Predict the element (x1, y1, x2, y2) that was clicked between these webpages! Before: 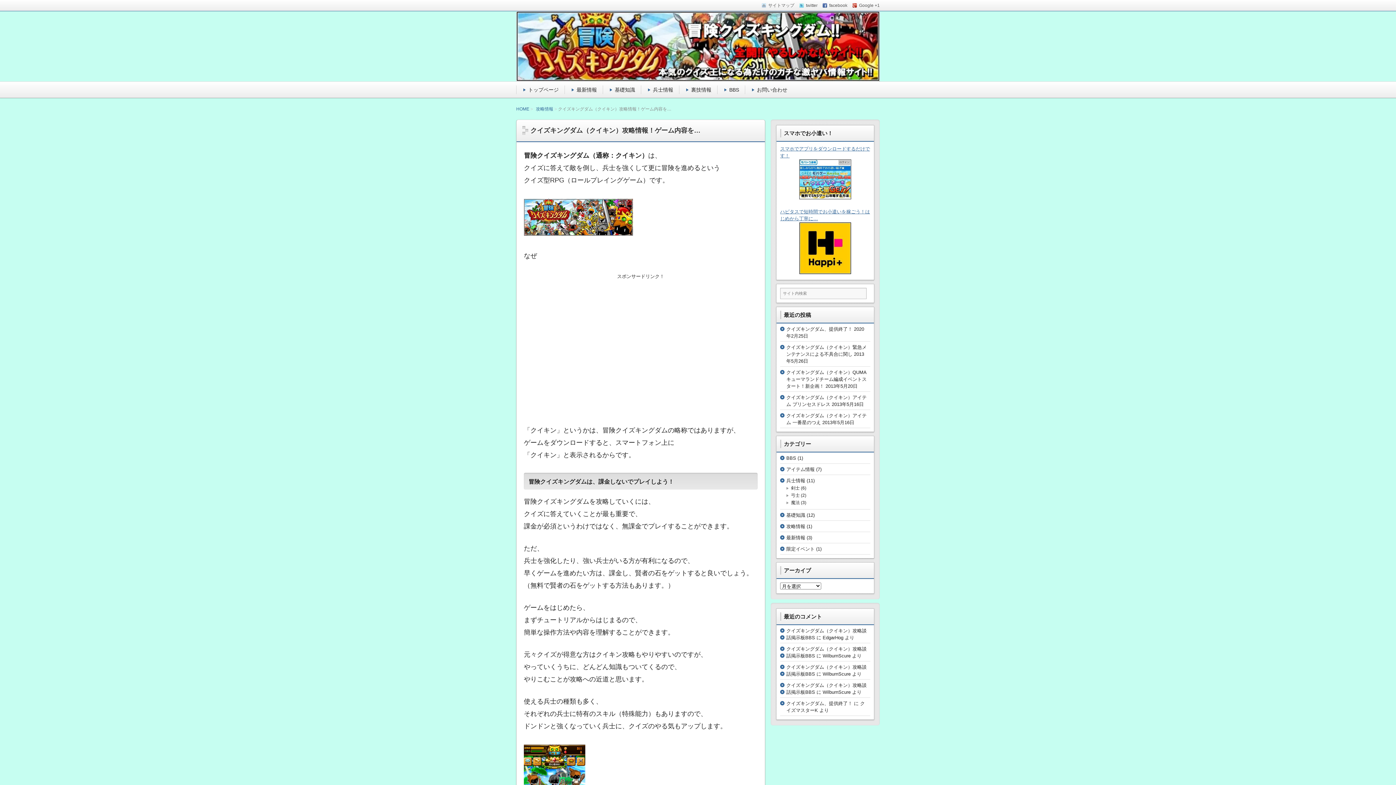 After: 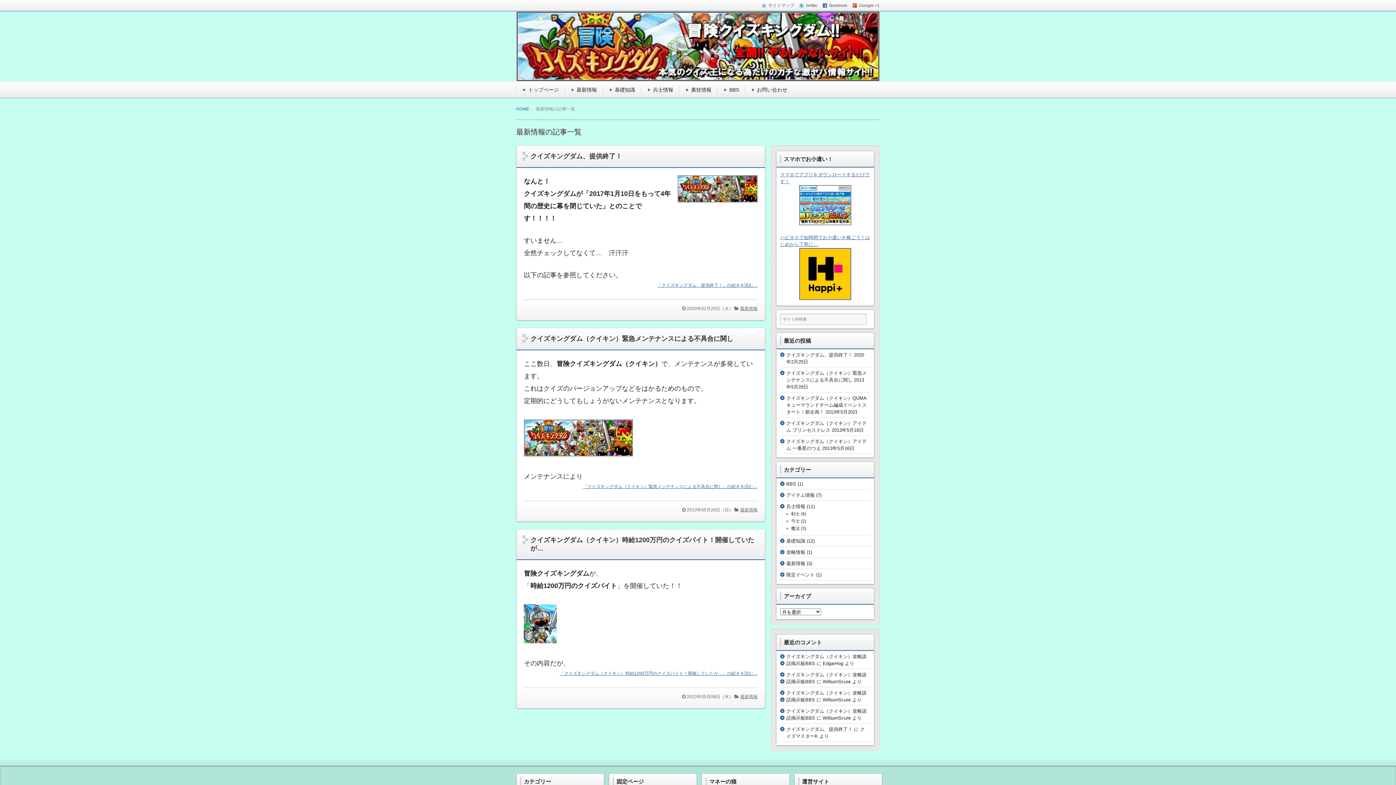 Action: label: 最新情報 bbox: (576, 86, 597, 92)